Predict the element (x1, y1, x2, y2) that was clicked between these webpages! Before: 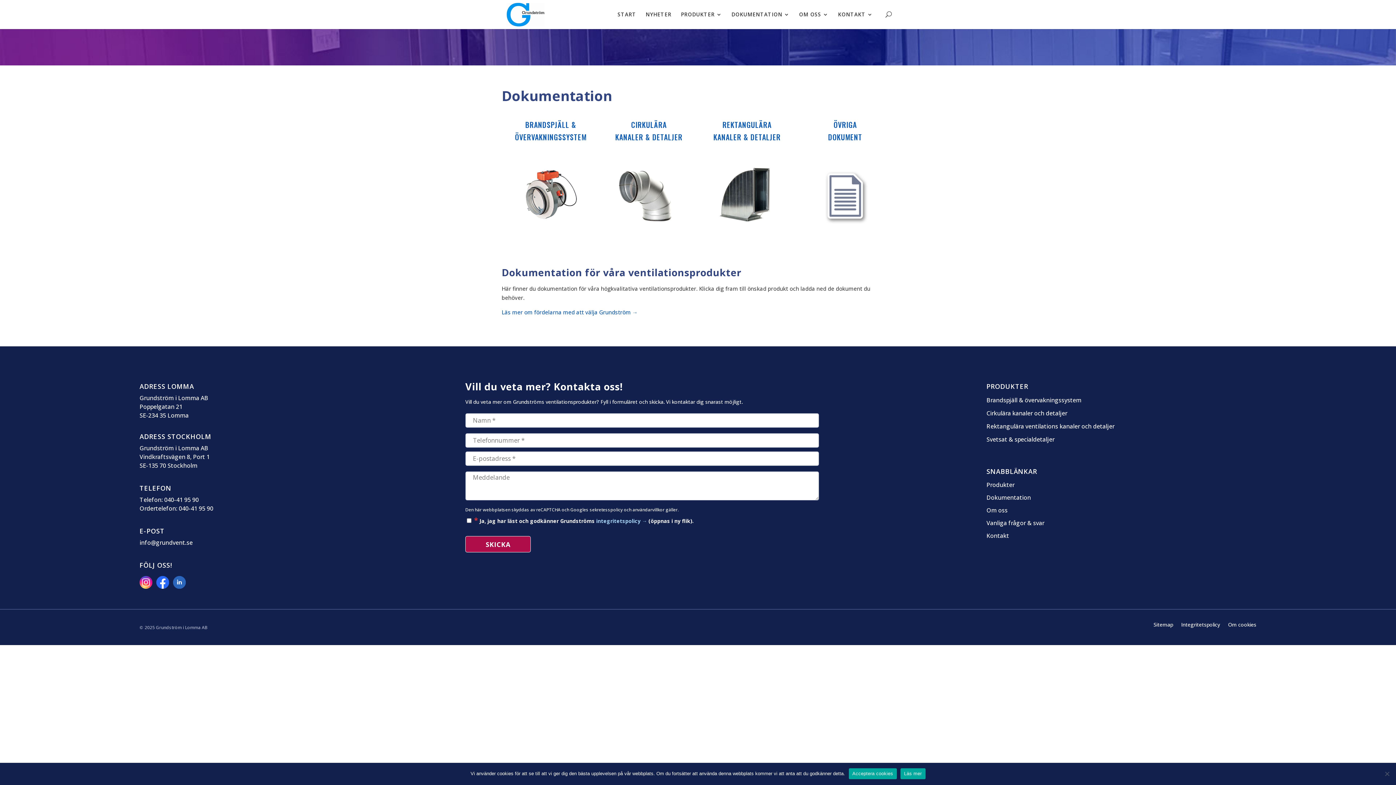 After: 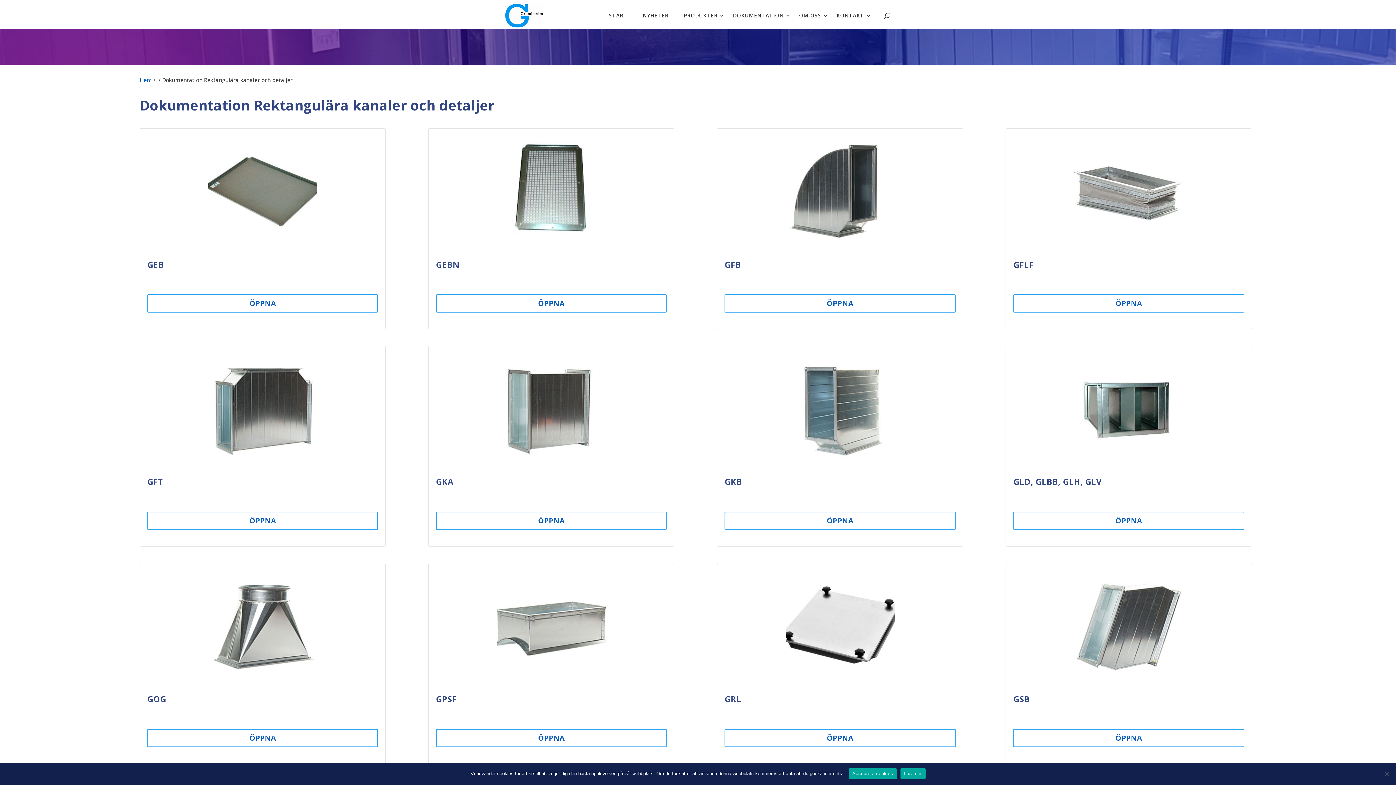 Action: bbox: (698, 146, 796, 245)